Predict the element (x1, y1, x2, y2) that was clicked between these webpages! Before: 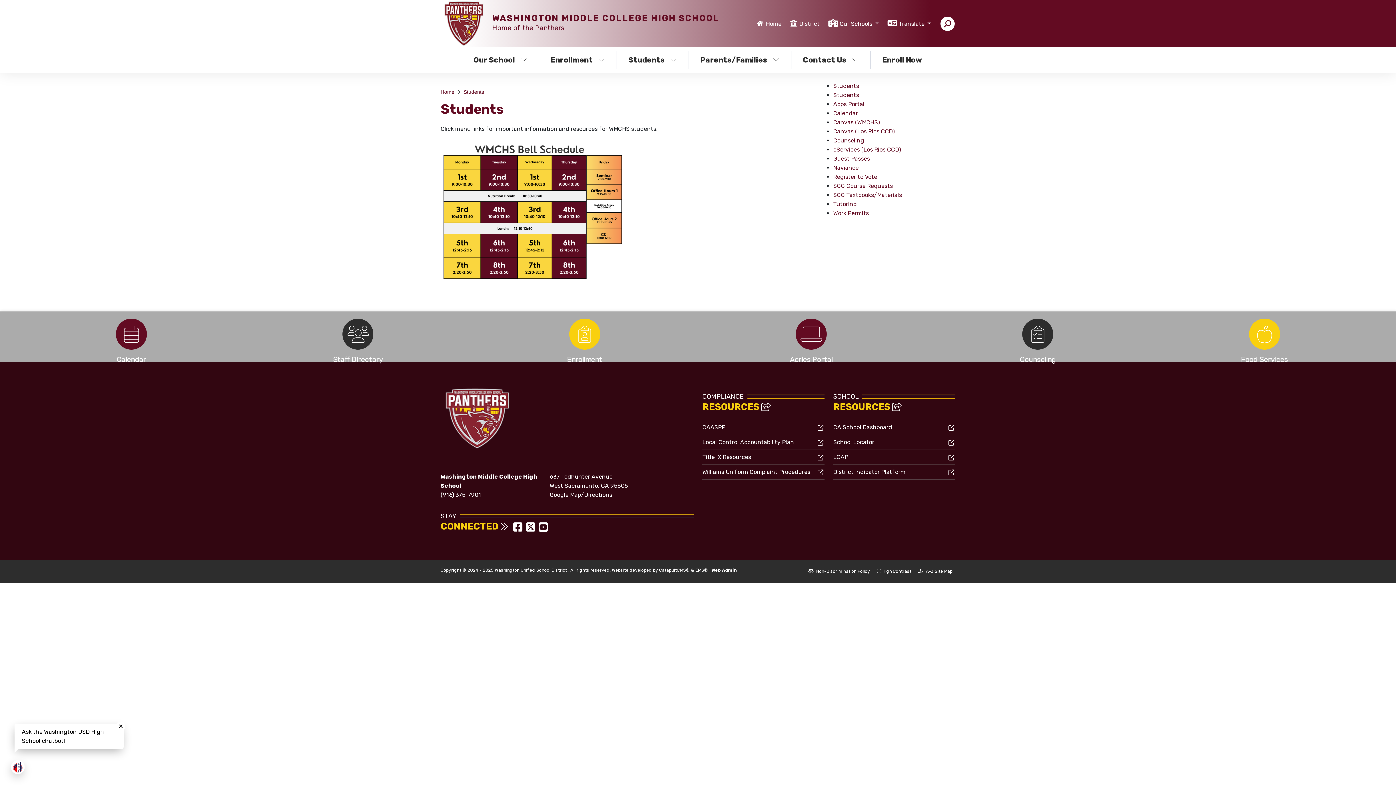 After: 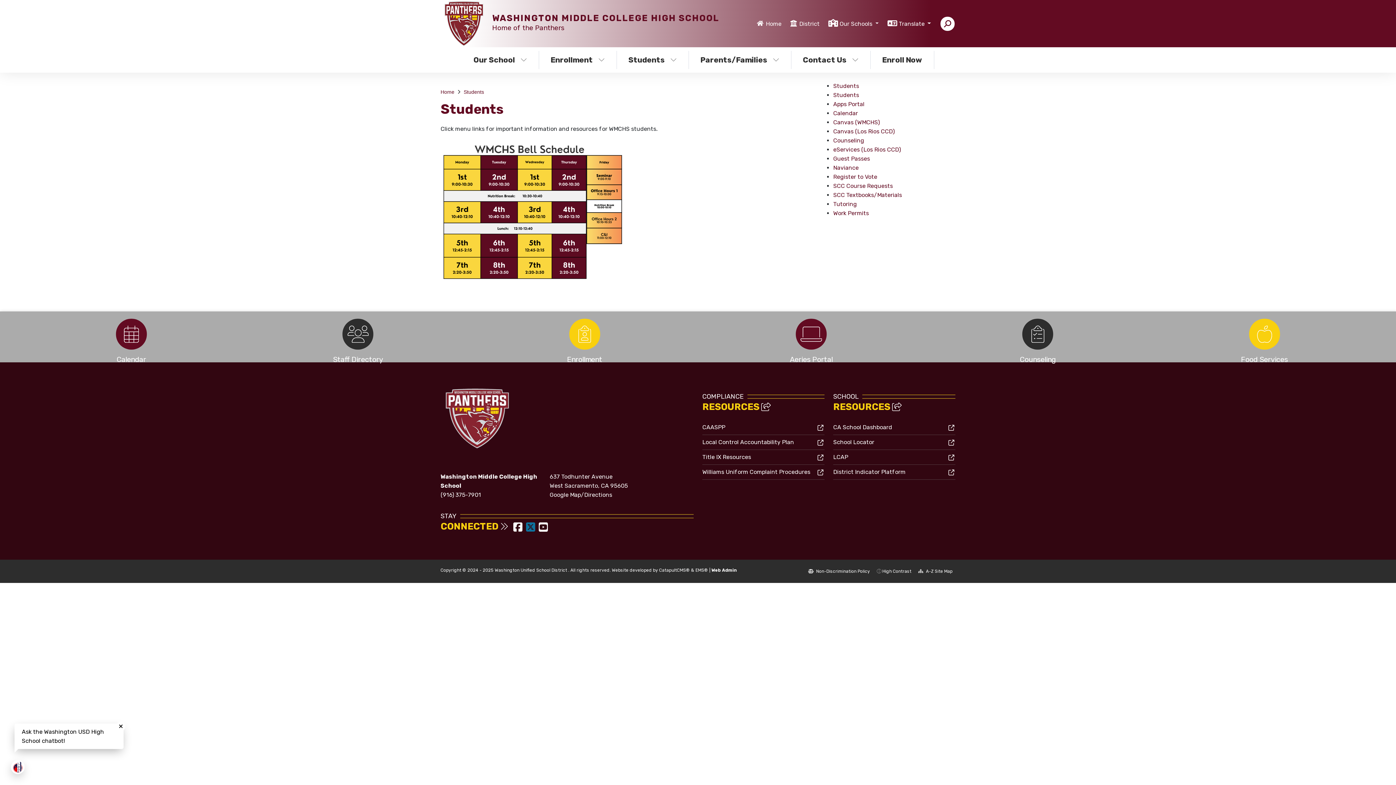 Action: bbox: (526, 526, 536, 532) label: Twitter
 